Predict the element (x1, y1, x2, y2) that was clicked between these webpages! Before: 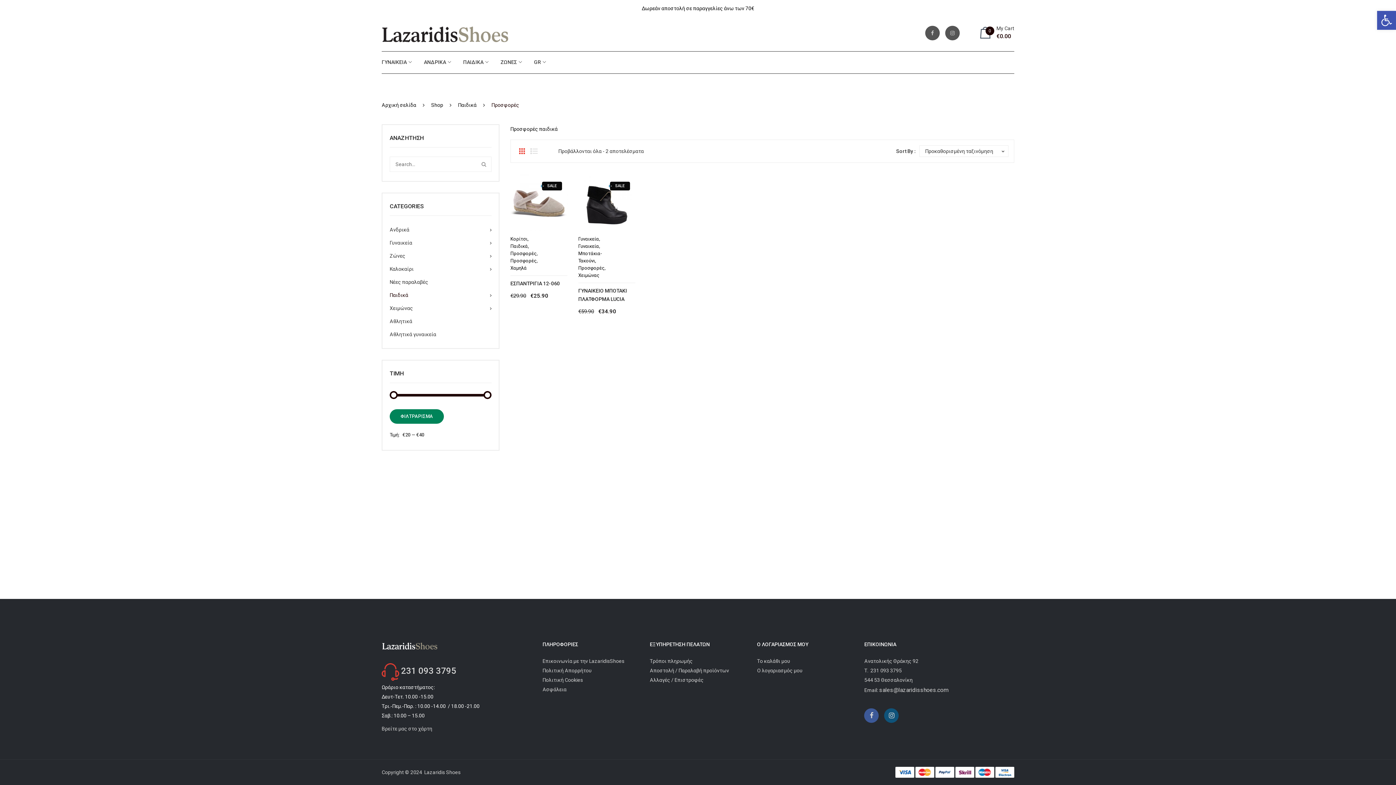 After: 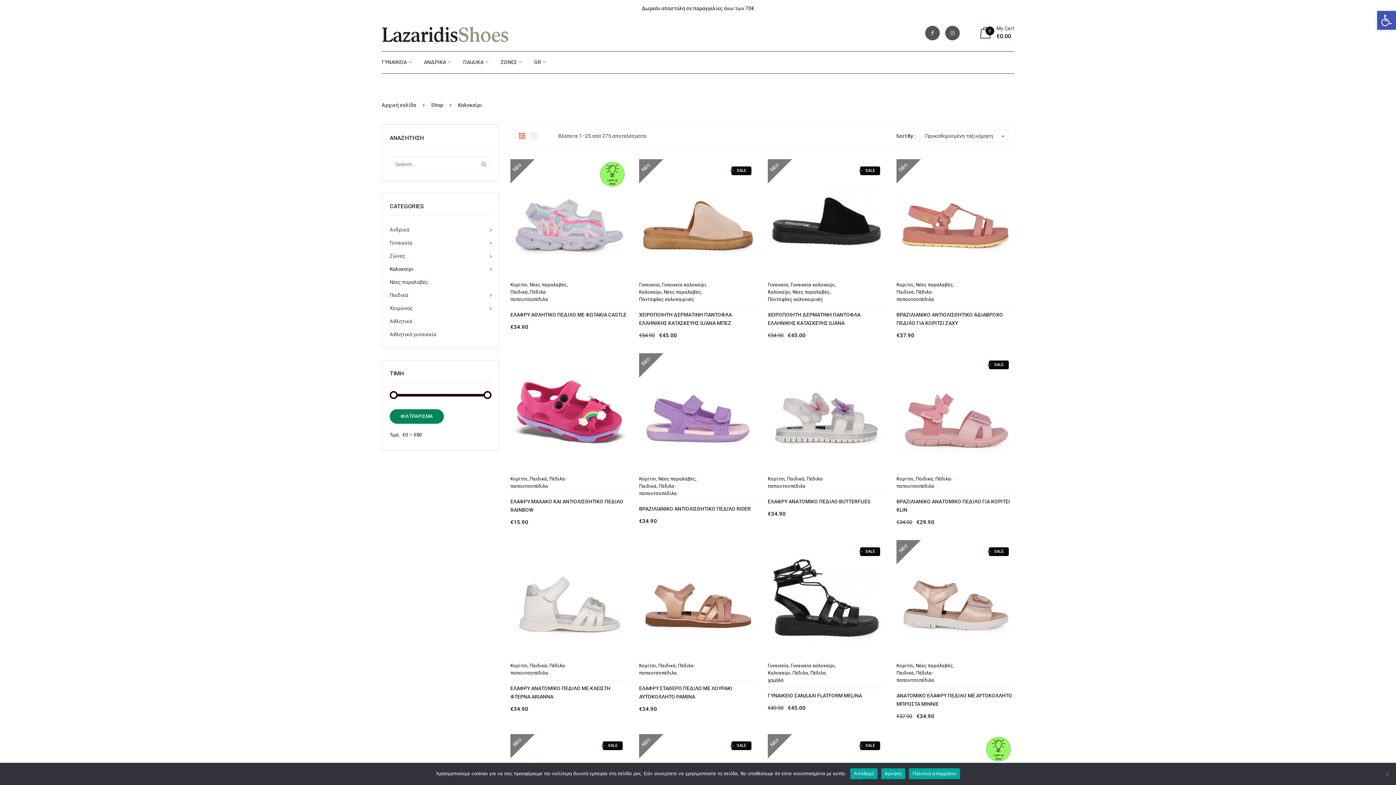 Action: label: Καλοκαίρι bbox: (389, 264, 413, 273)